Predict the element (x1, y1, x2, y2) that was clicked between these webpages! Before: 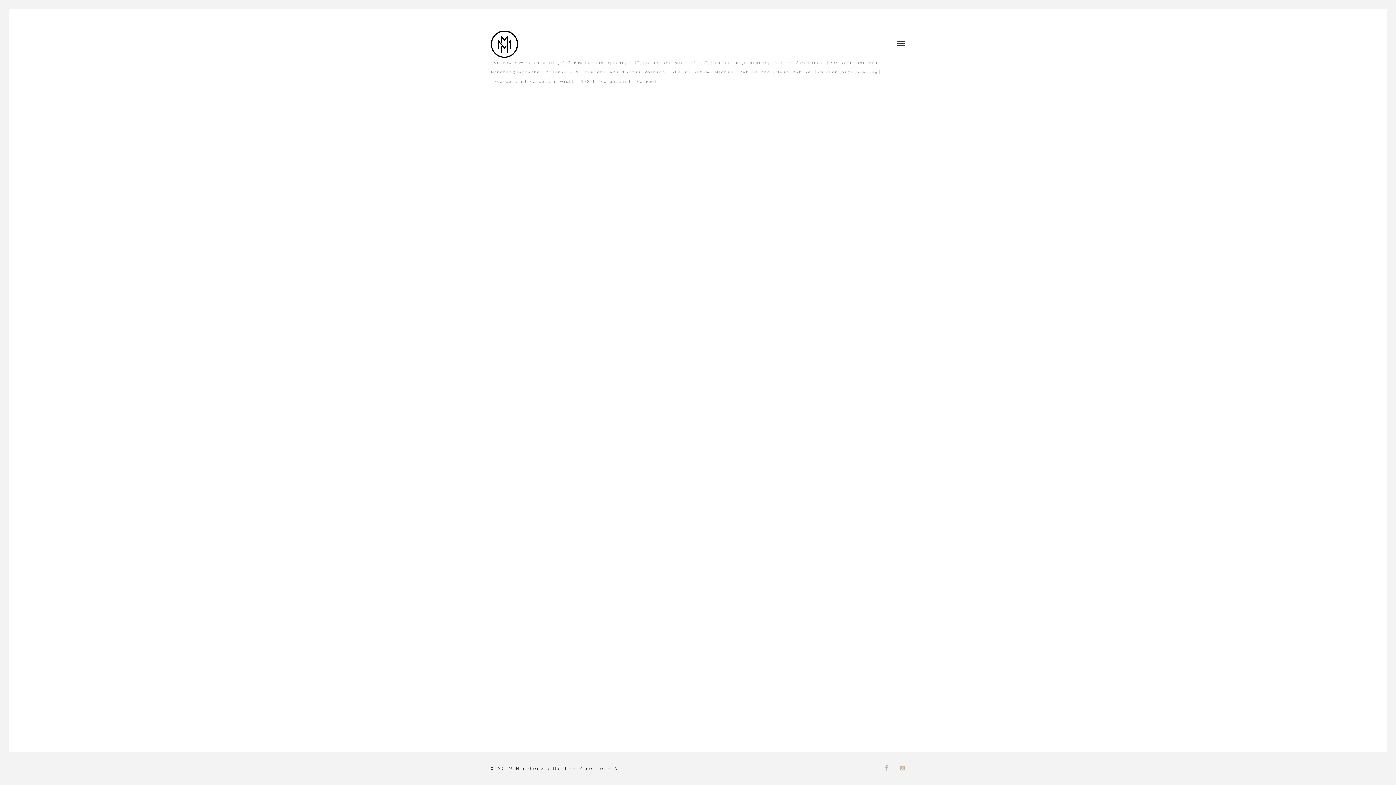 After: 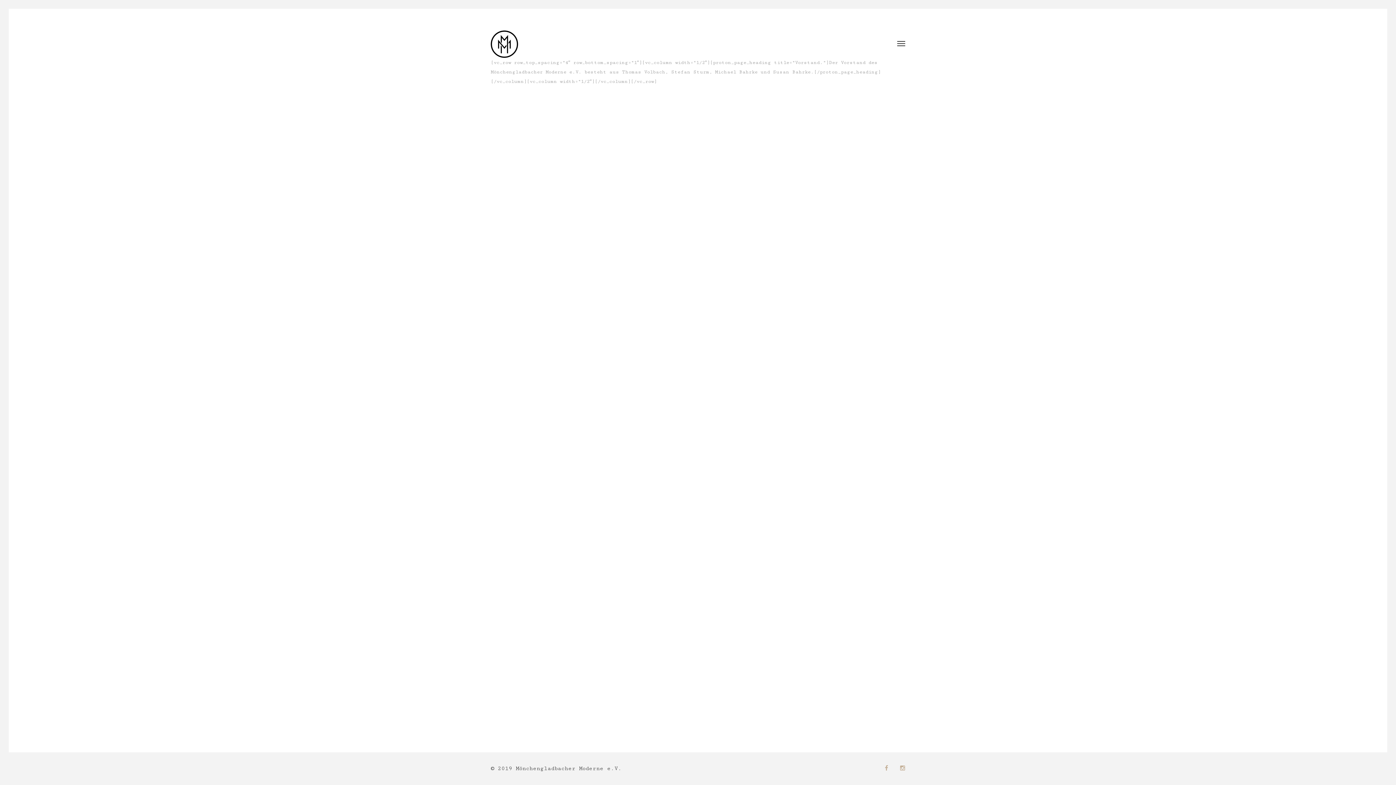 Action: bbox: (885, 765, 888, 772)